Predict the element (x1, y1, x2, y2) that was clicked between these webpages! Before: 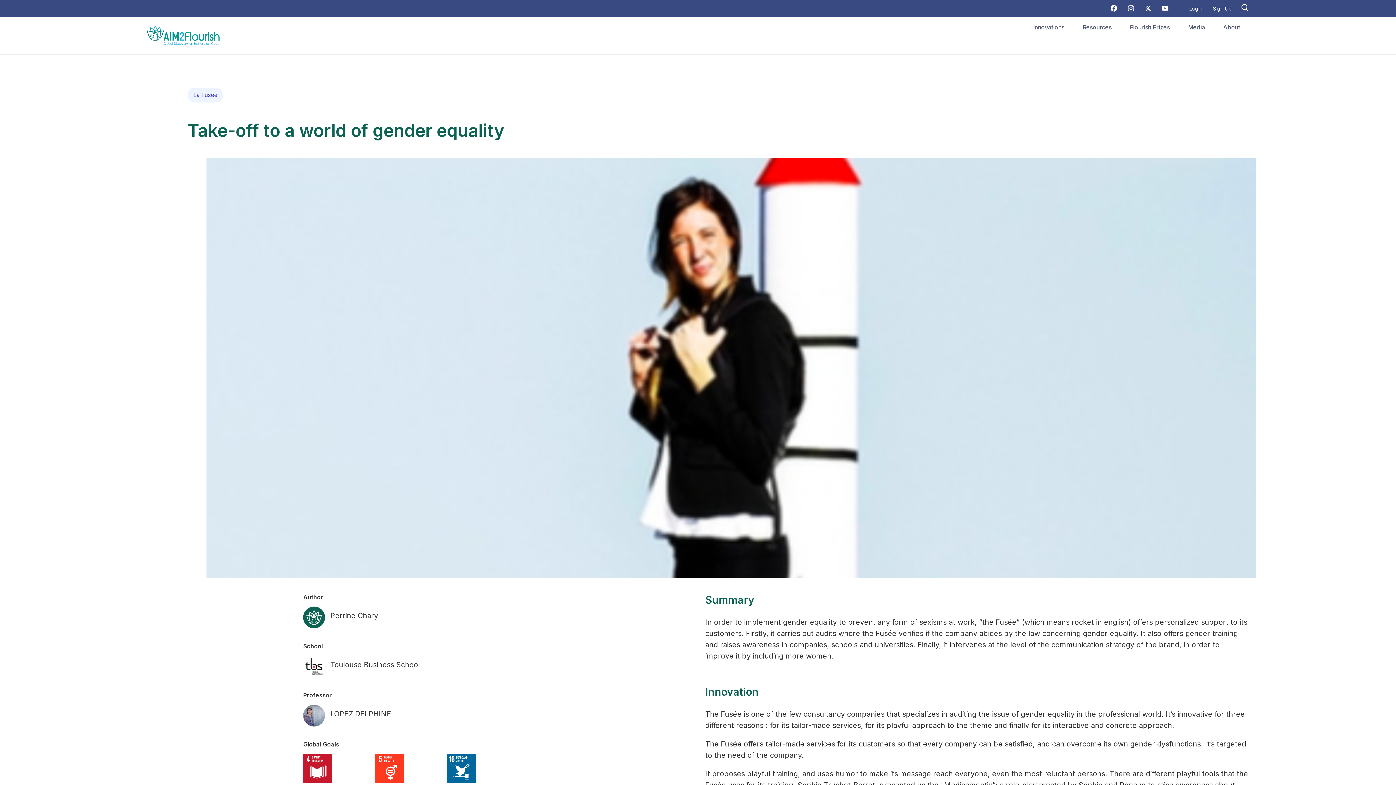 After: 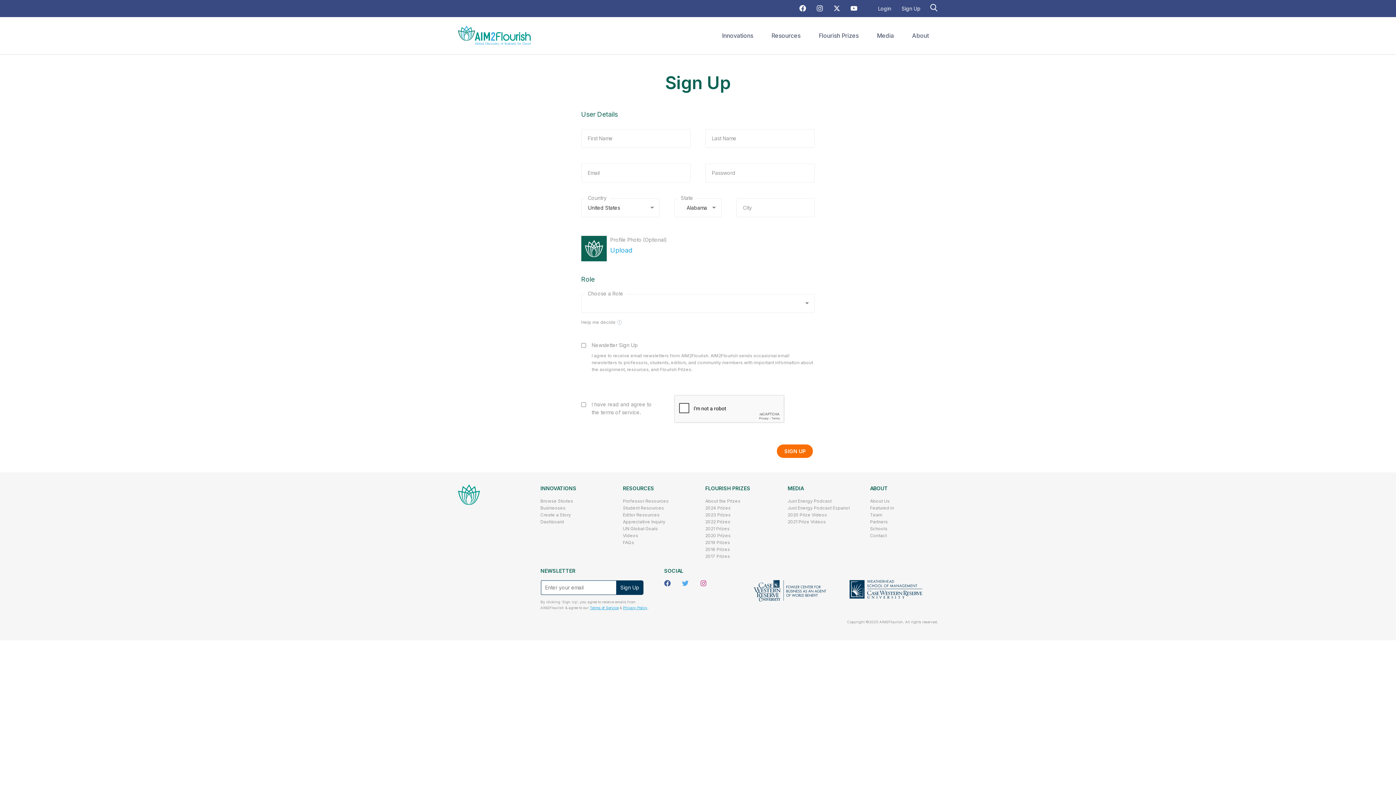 Action: bbox: (1213, 5, 1232, 11) label: Sign Up